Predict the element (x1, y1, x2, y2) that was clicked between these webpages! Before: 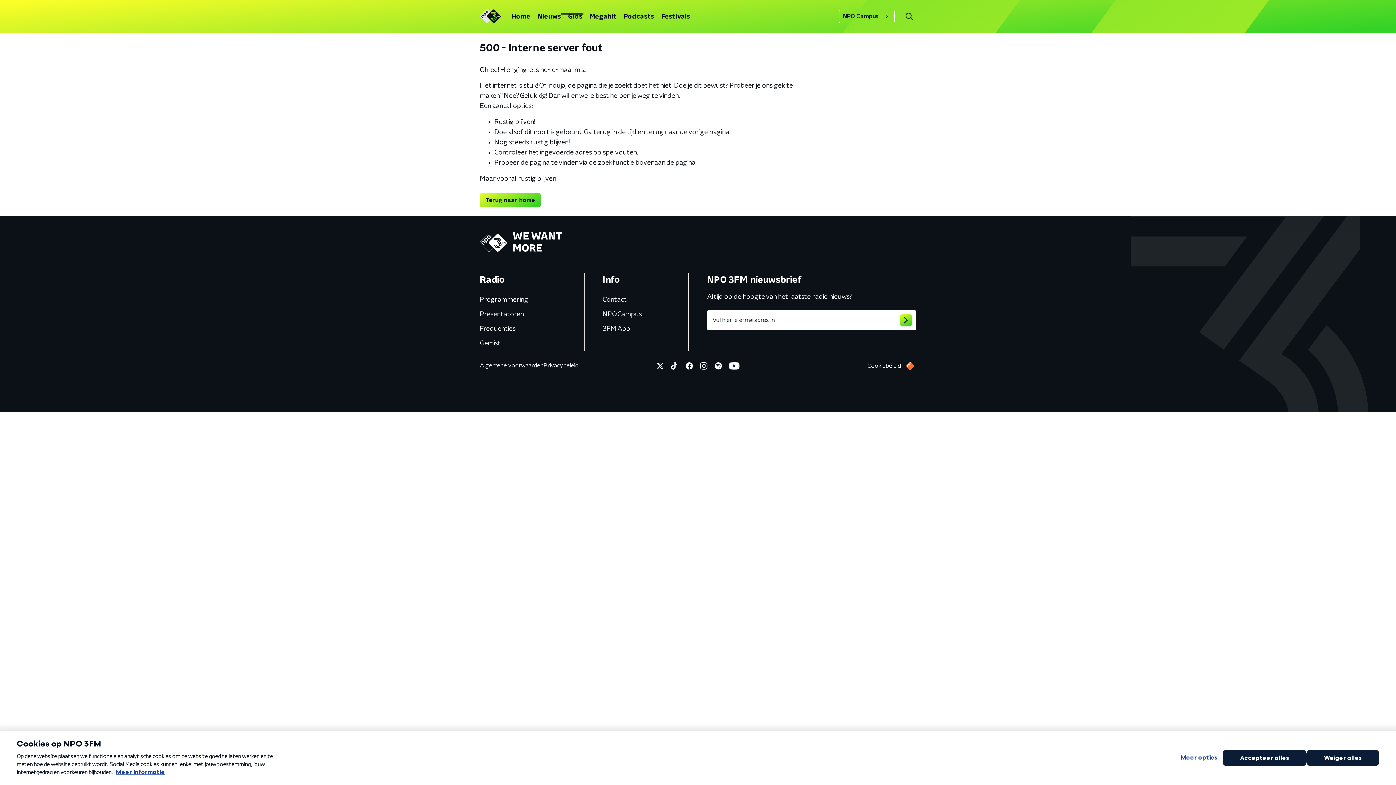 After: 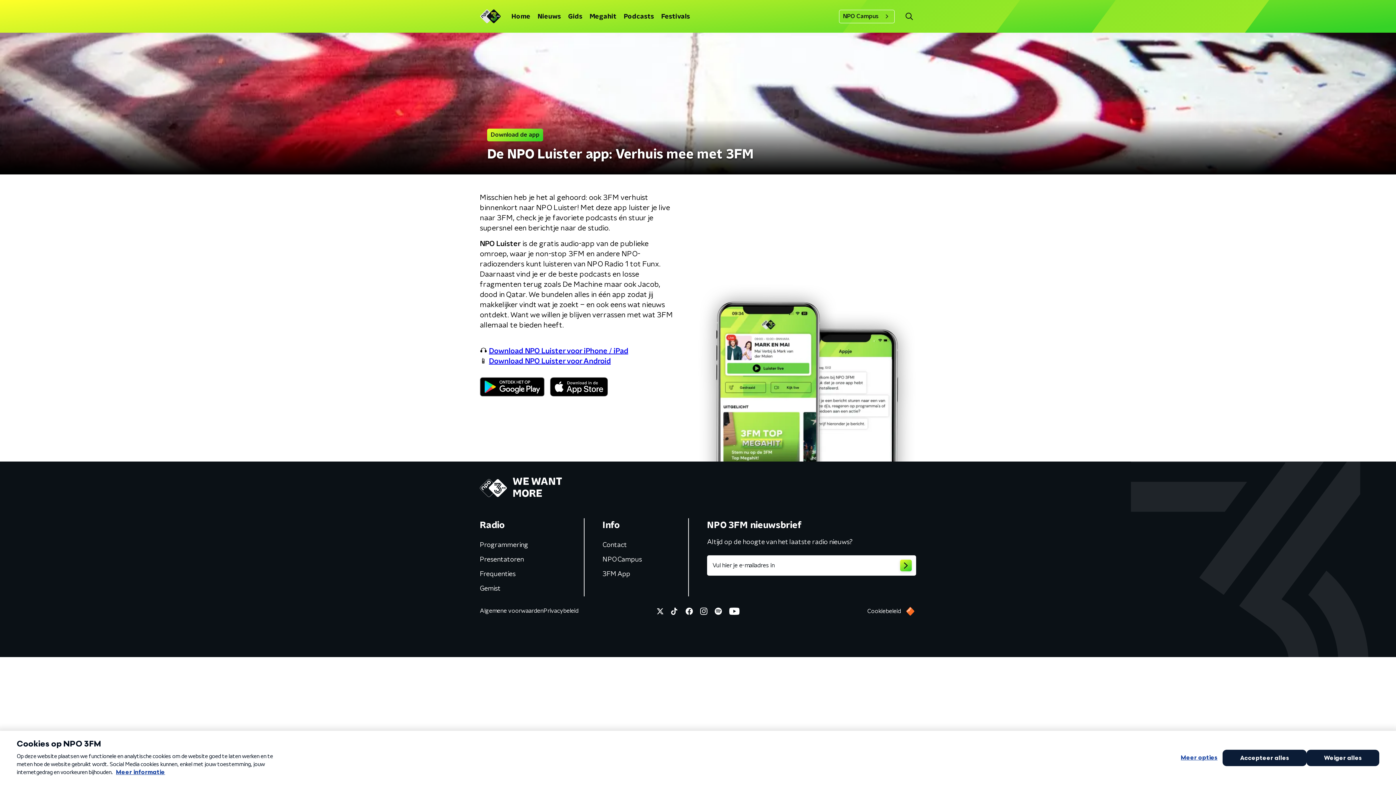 Action: label: 3FM App bbox: (601, 323, 631, 335)